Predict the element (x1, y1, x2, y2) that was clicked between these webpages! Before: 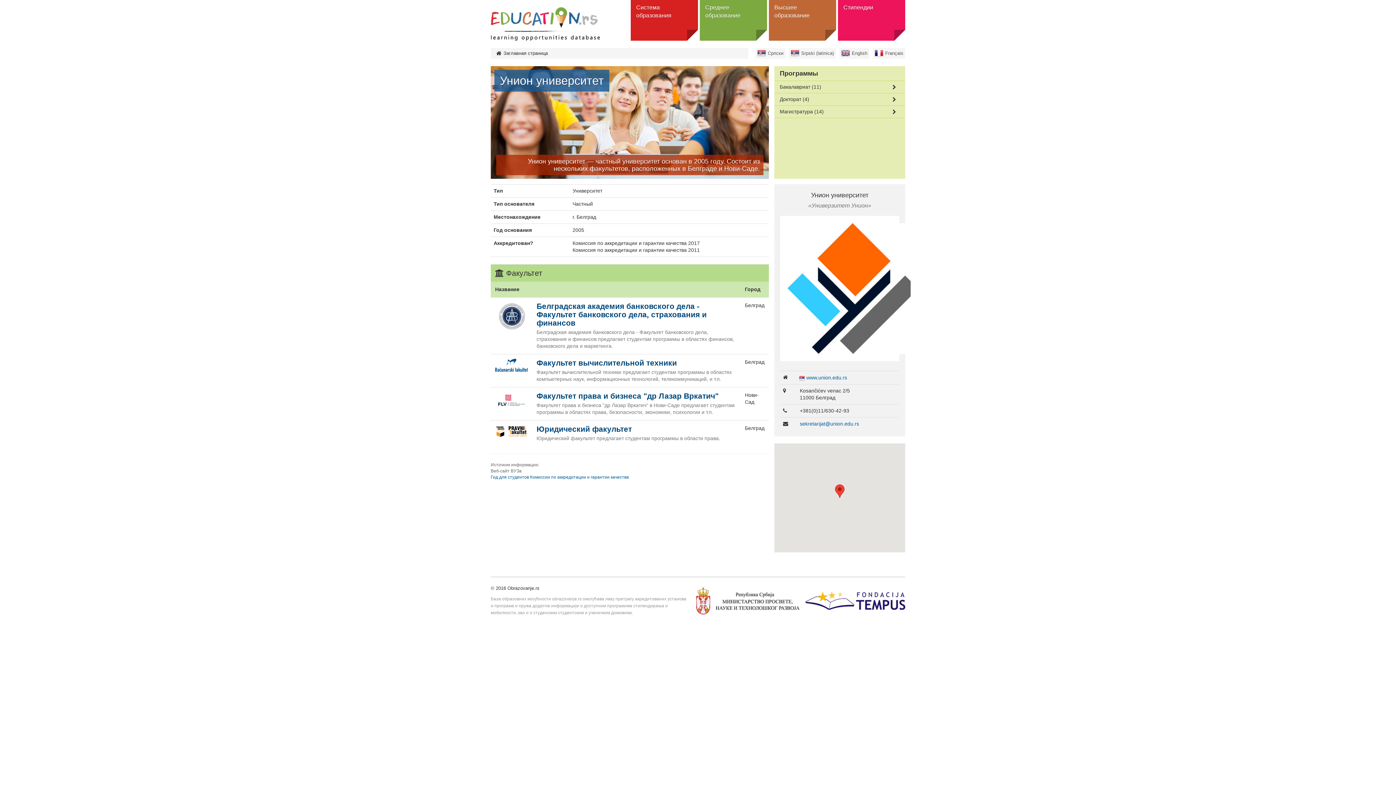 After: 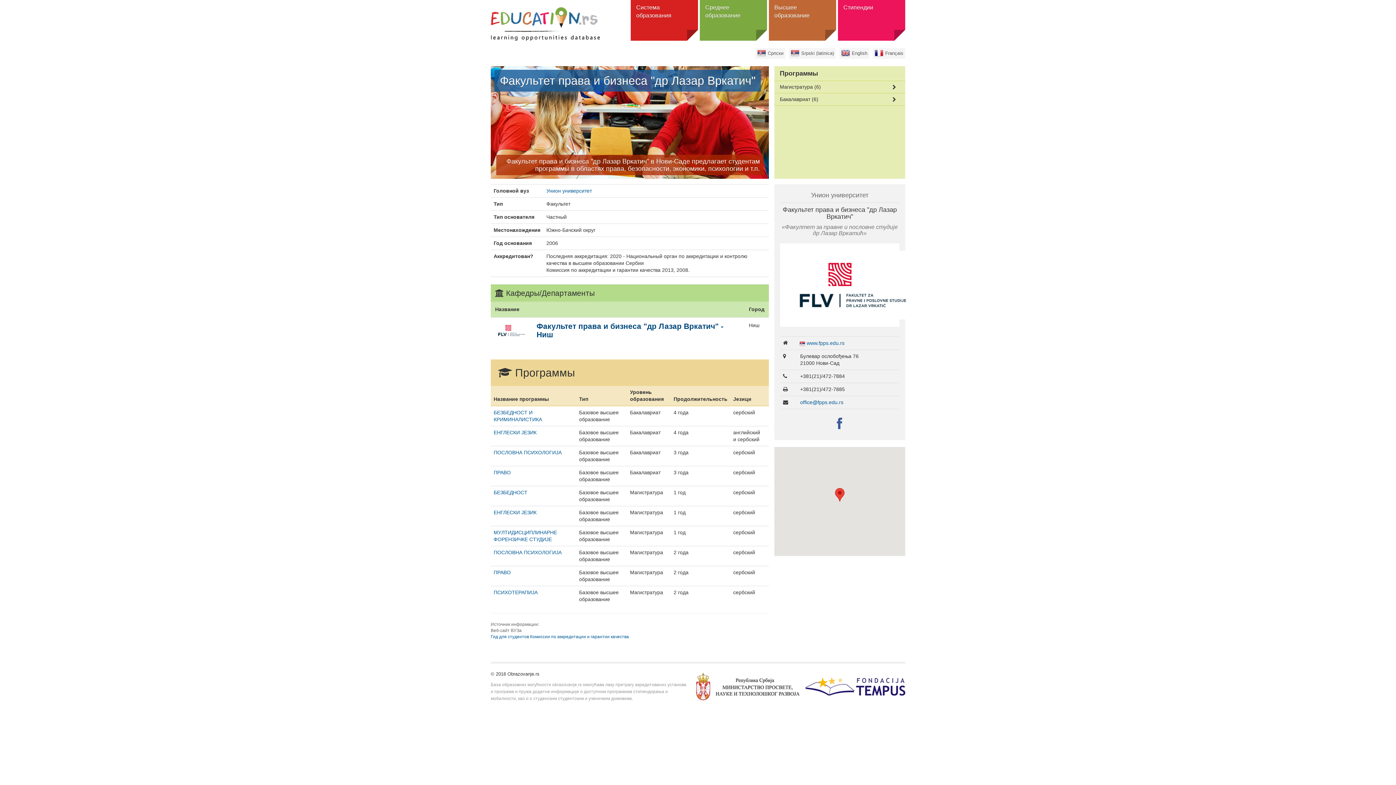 Action: bbox: (536, 392, 718, 400) label: Факультет права и бизнеса "др Лазар Вркатич"